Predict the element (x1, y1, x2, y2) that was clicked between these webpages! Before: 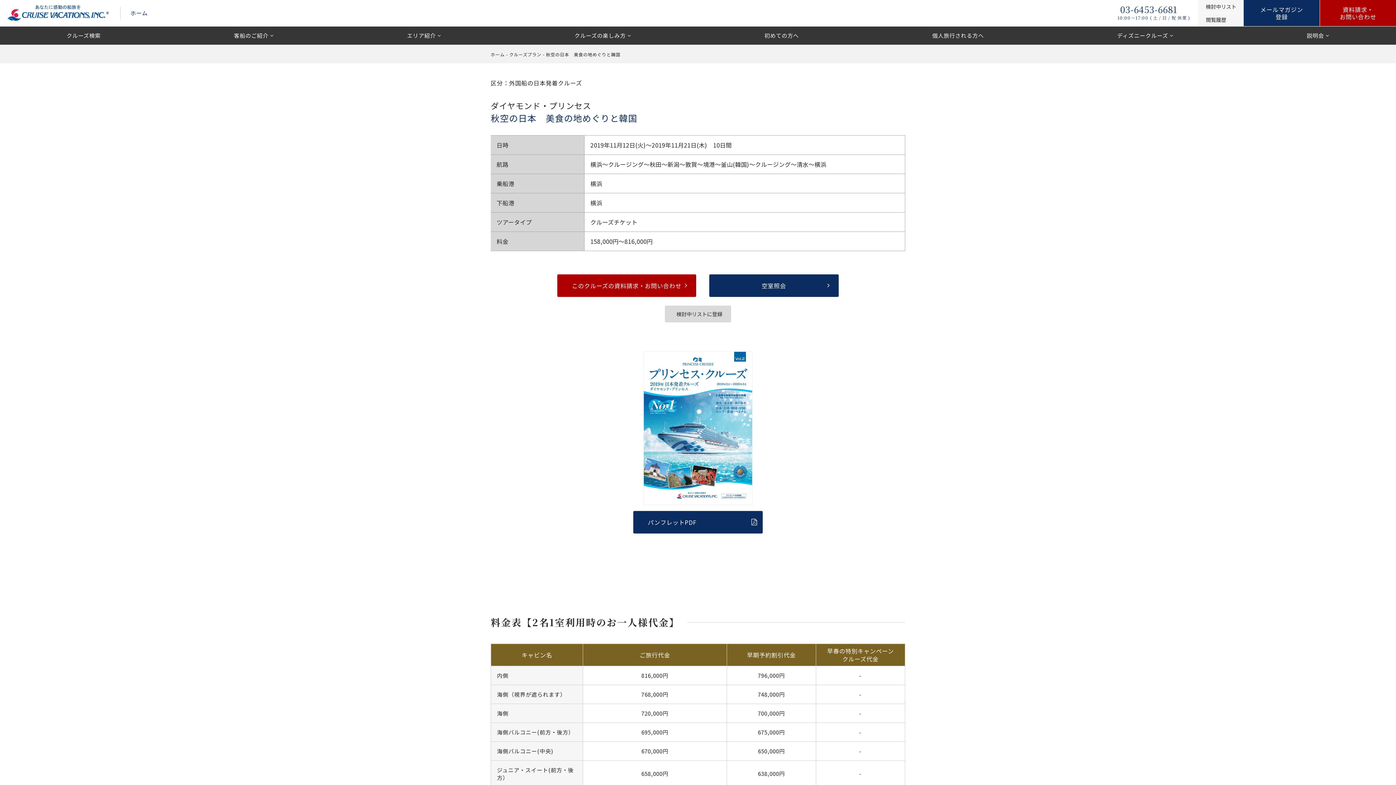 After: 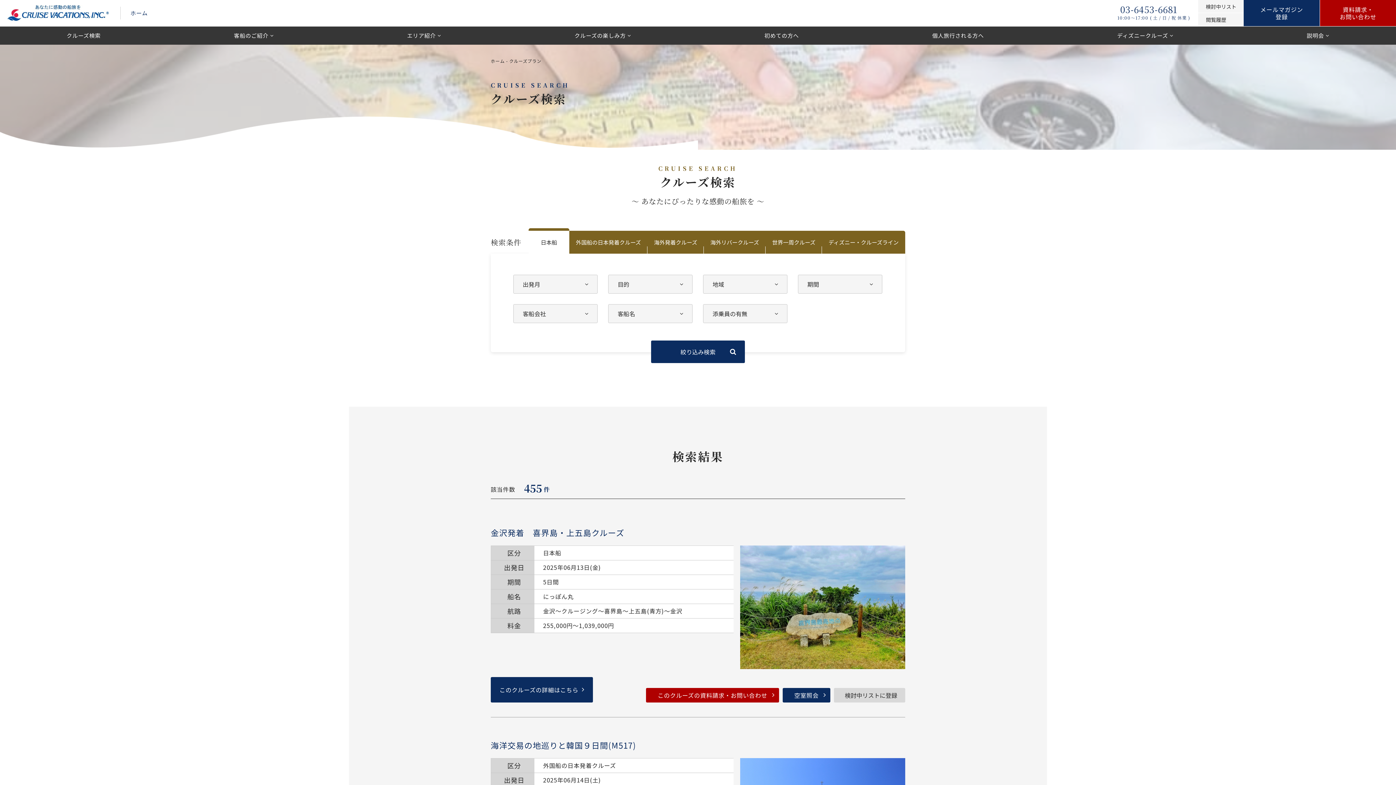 Action: bbox: (0, 26, 167, 44) label: クルーズ検索